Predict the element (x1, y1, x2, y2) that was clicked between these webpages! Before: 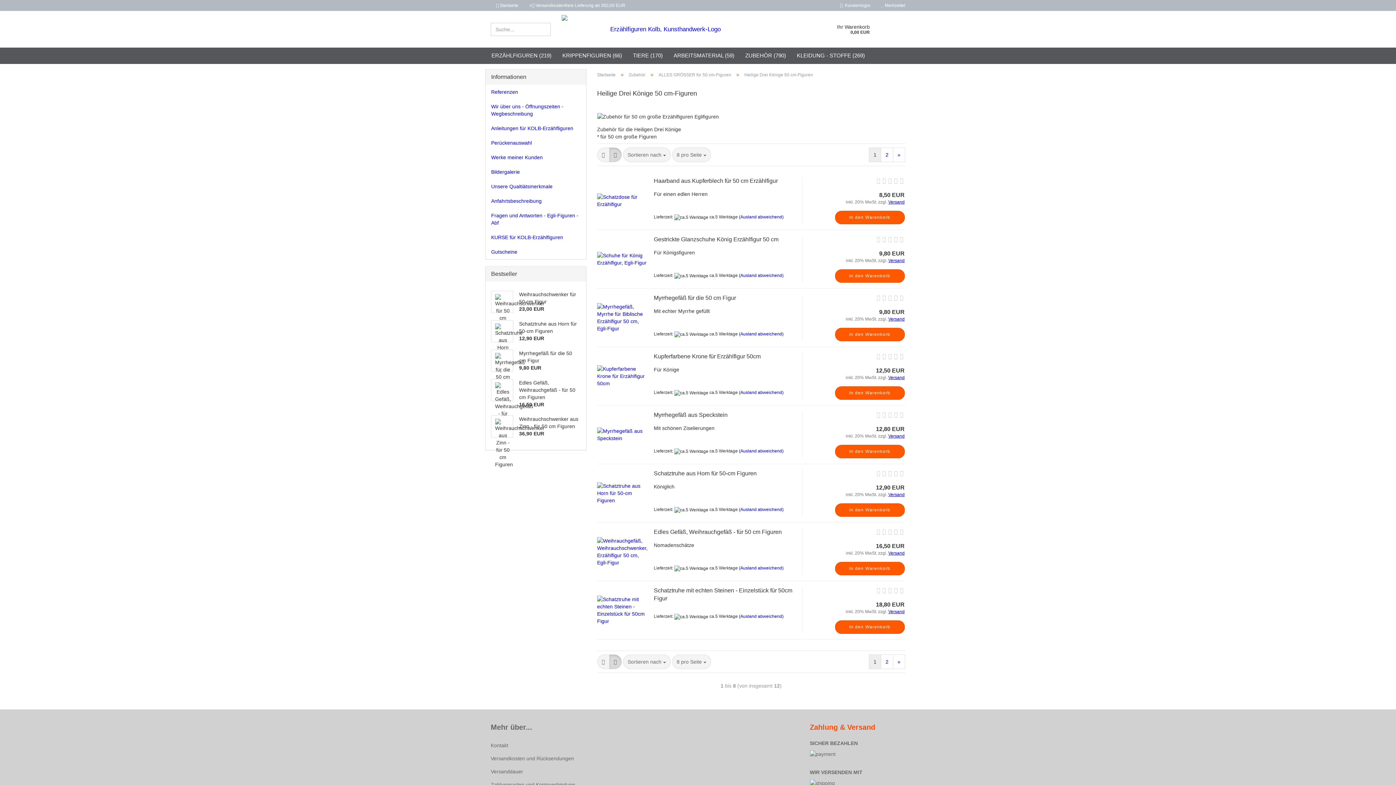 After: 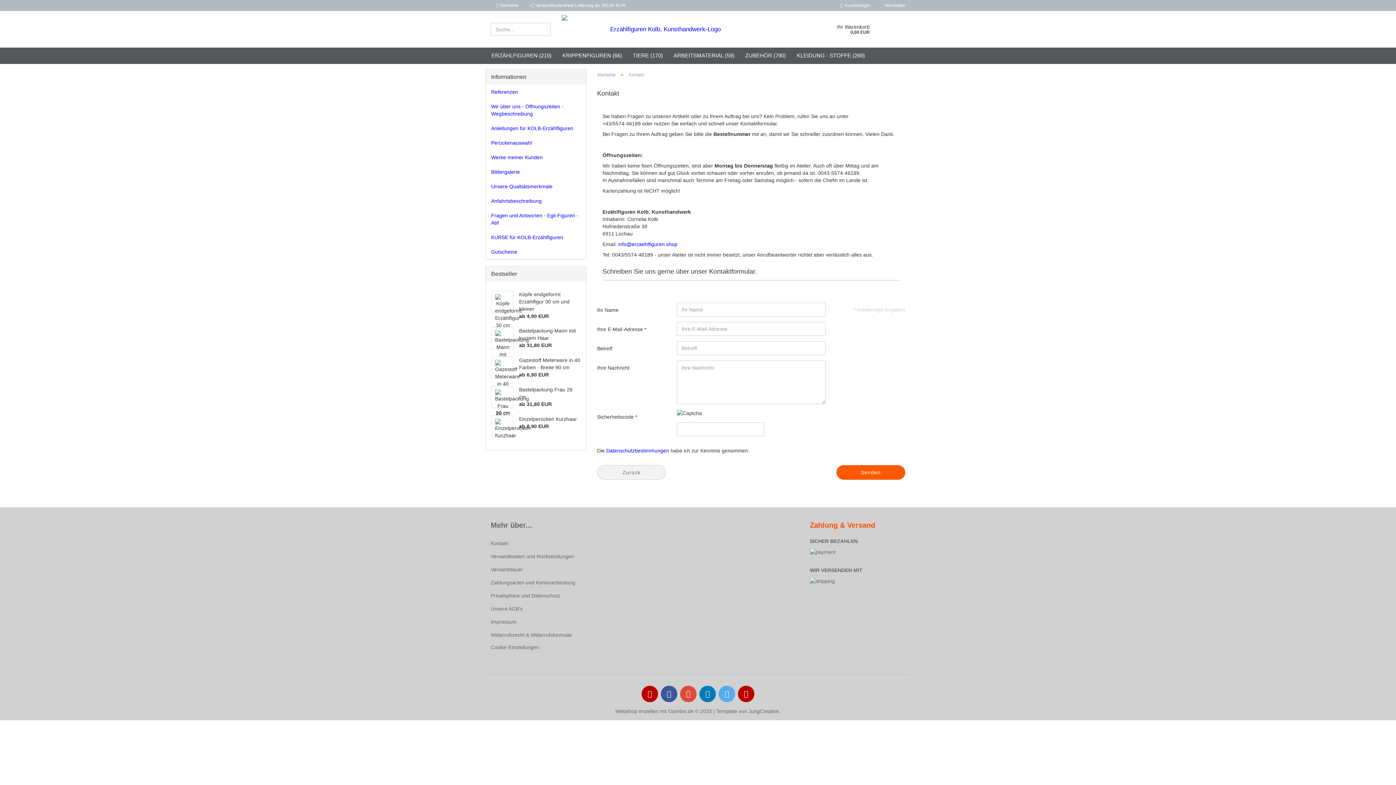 Action: label: Kontakt bbox: (490, 740, 586, 751)